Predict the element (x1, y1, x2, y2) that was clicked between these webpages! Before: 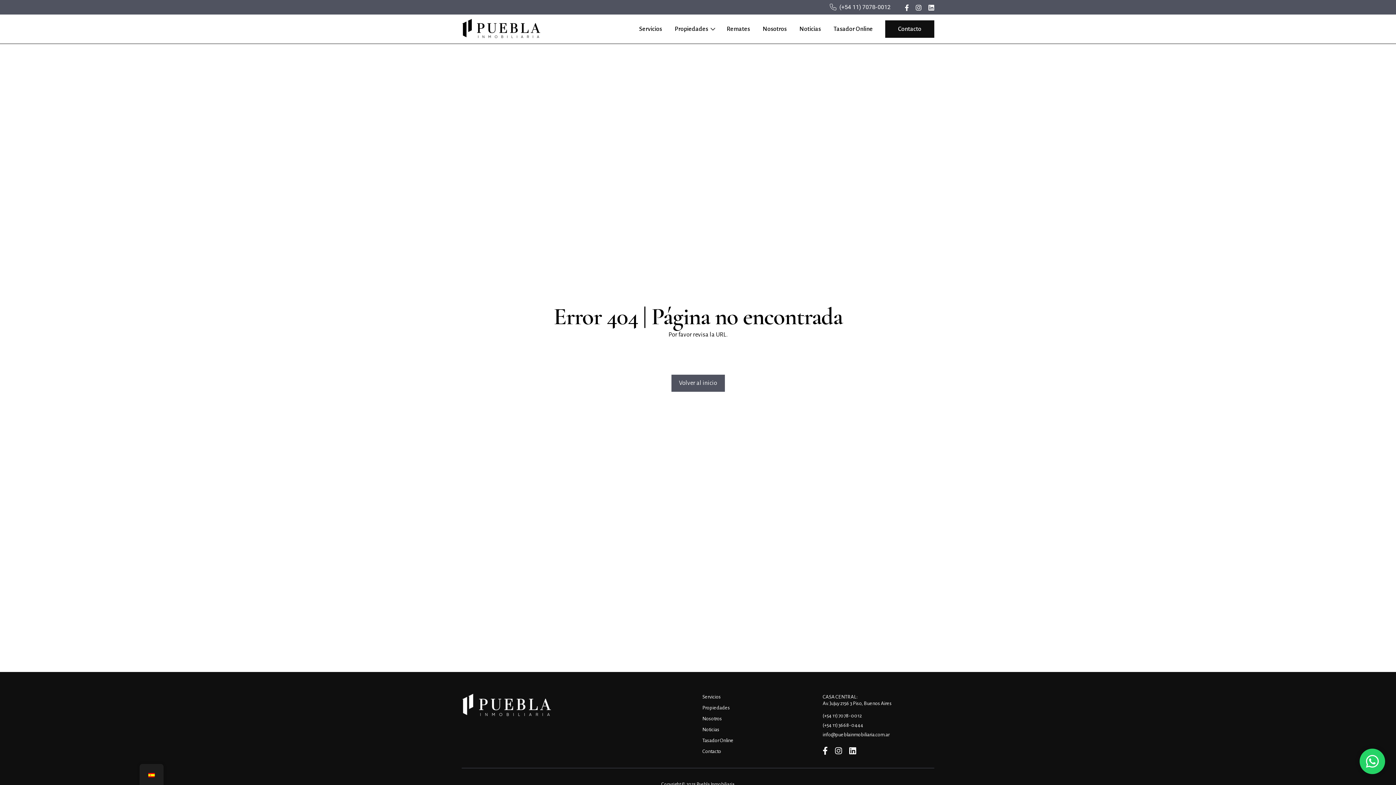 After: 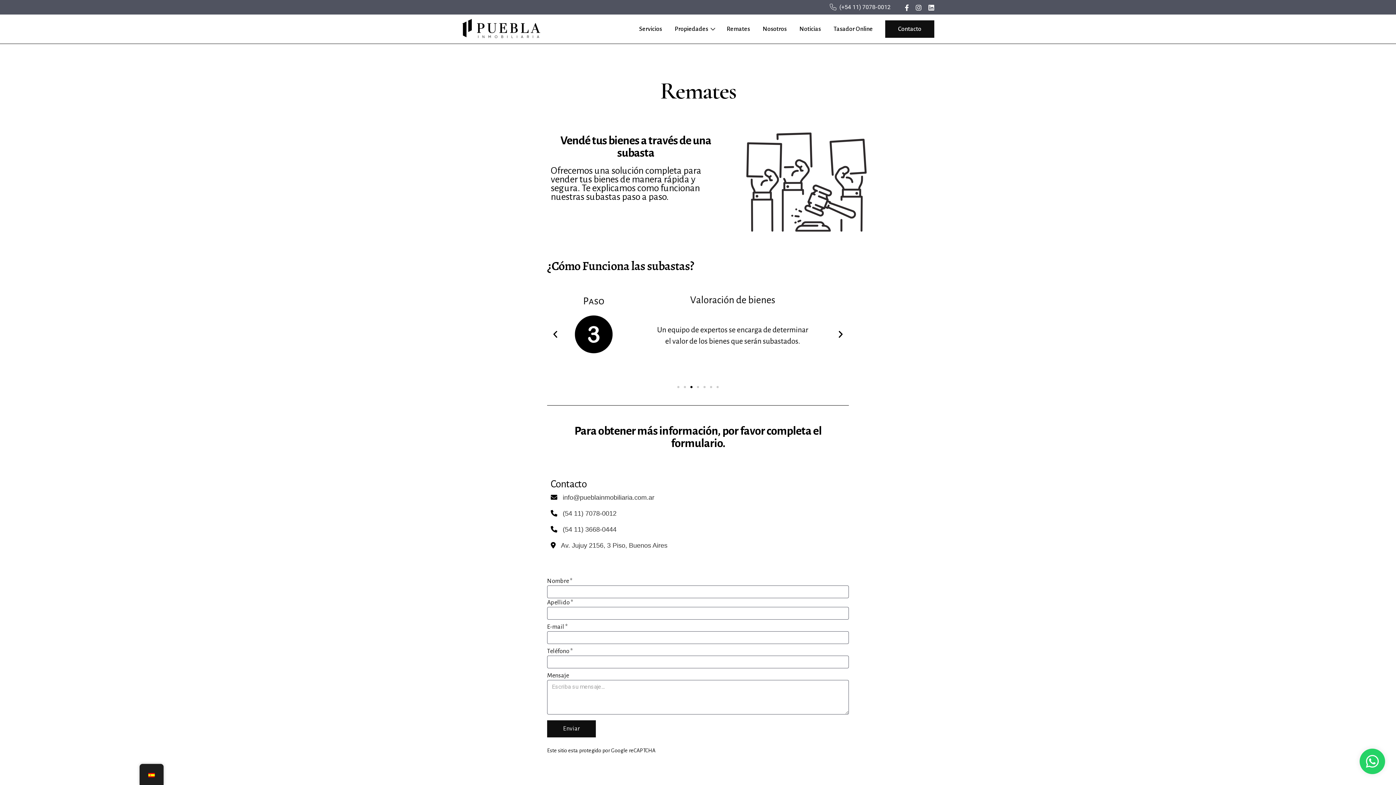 Action: label: Remates bbox: (721, 14, 756, 43)